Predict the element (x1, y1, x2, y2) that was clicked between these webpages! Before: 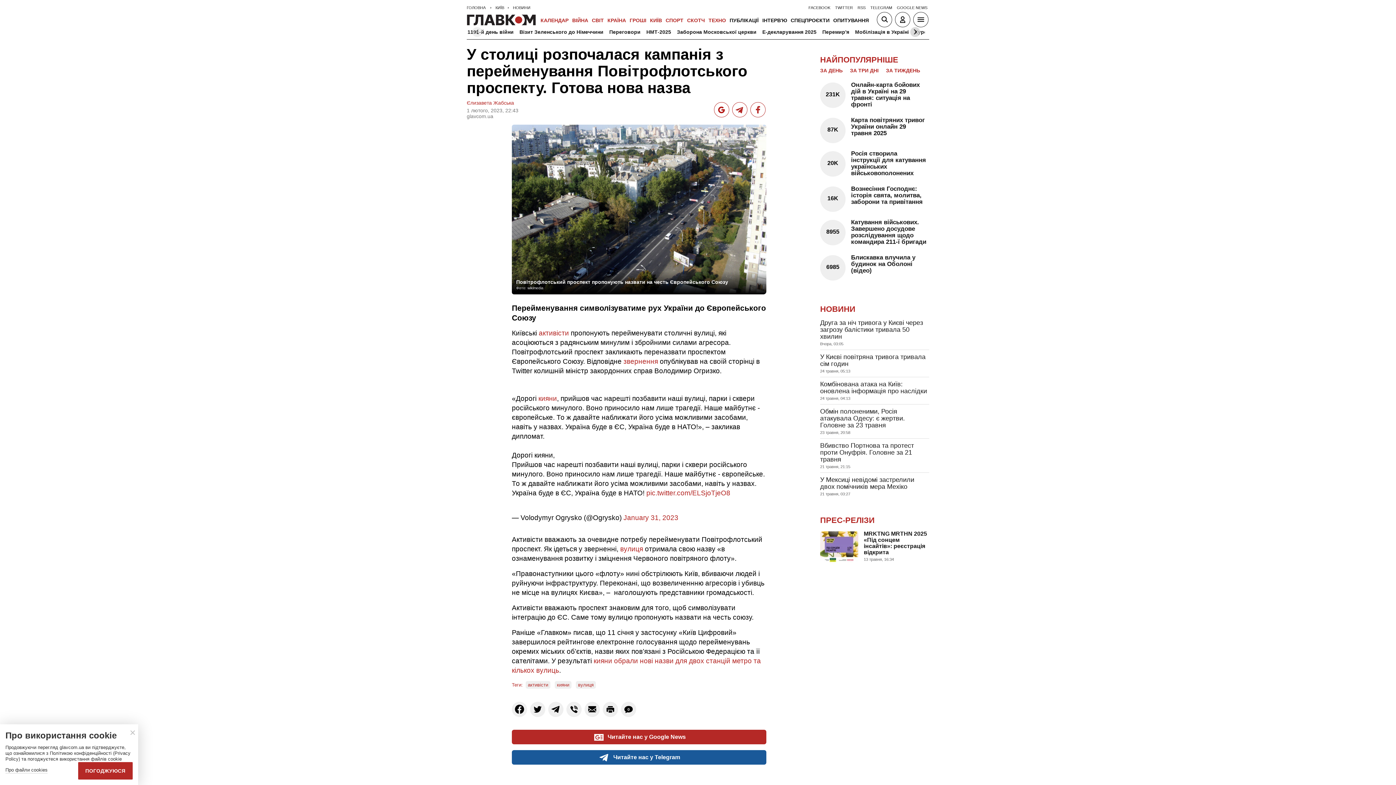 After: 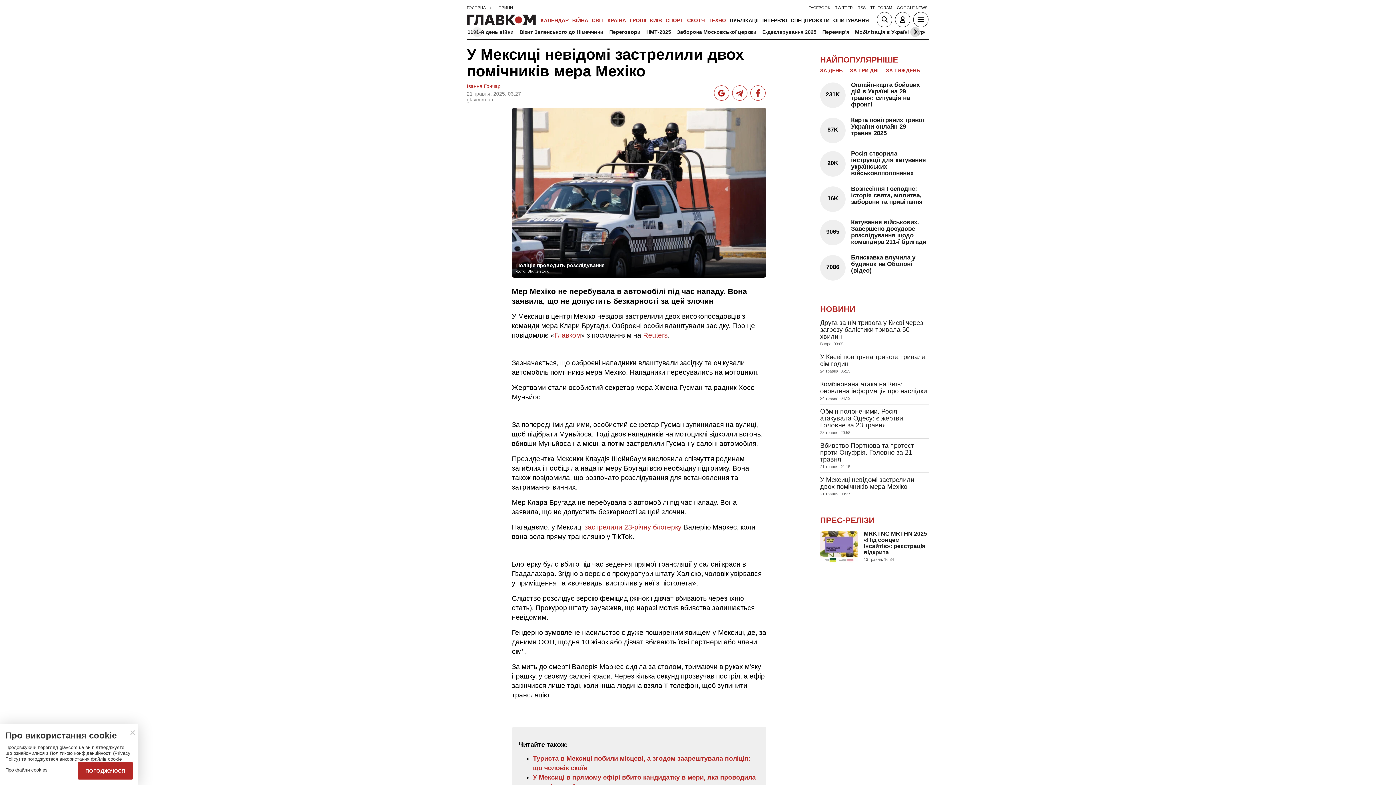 Action: label: У Мексиці невідомі застрелили двох помічників мера Мехіко bbox: (820, 476, 914, 490)